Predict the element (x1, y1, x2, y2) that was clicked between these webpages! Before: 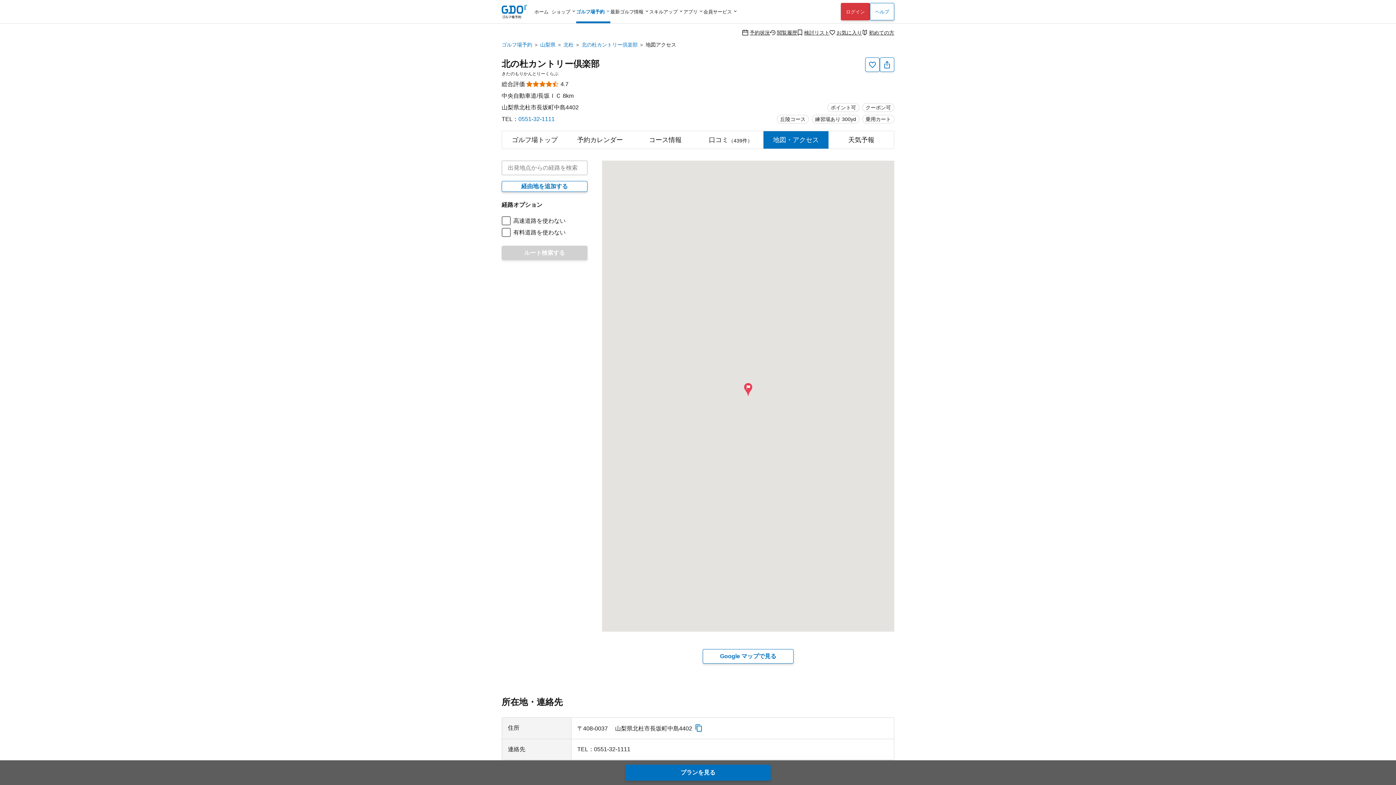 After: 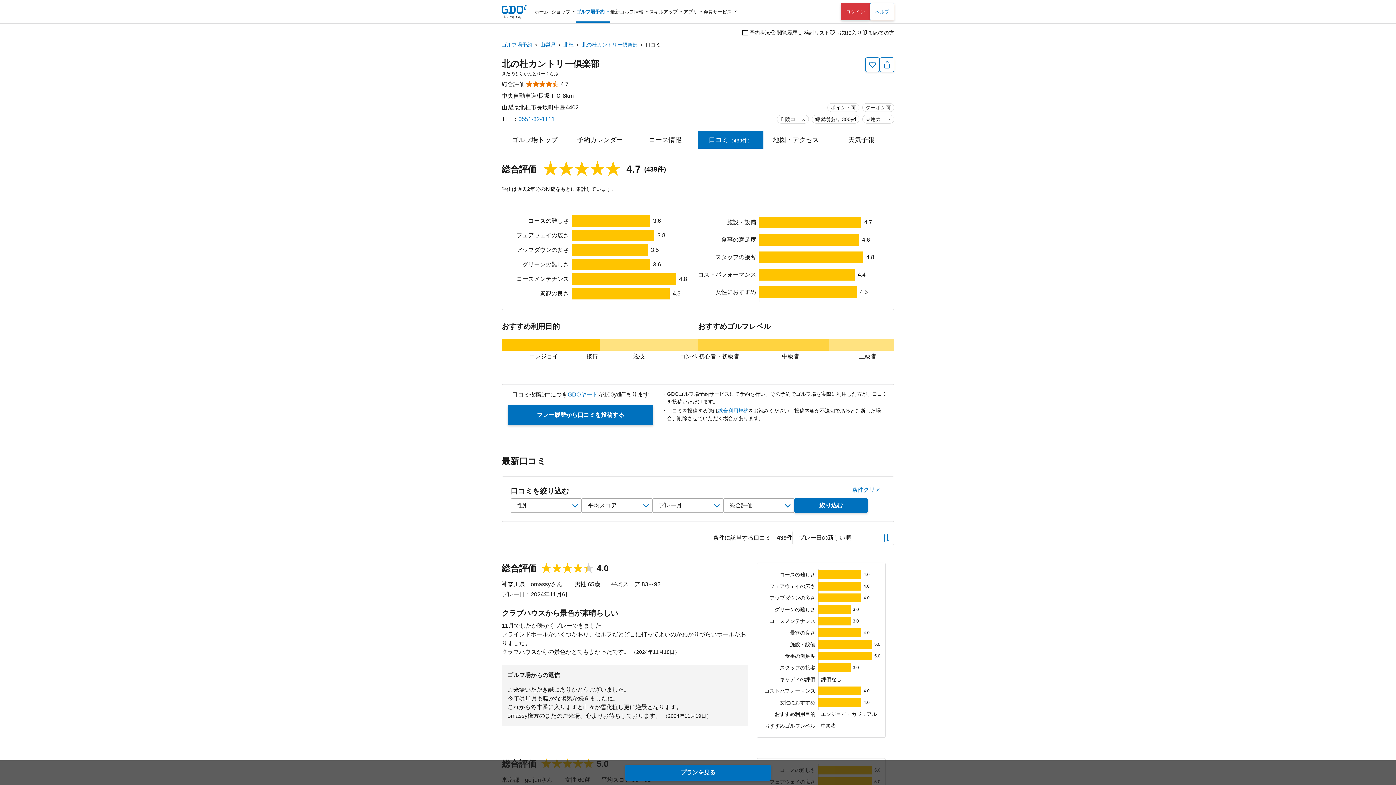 Action: label: 口コミ
（439件） bbox: (698, 131, 763, 148)